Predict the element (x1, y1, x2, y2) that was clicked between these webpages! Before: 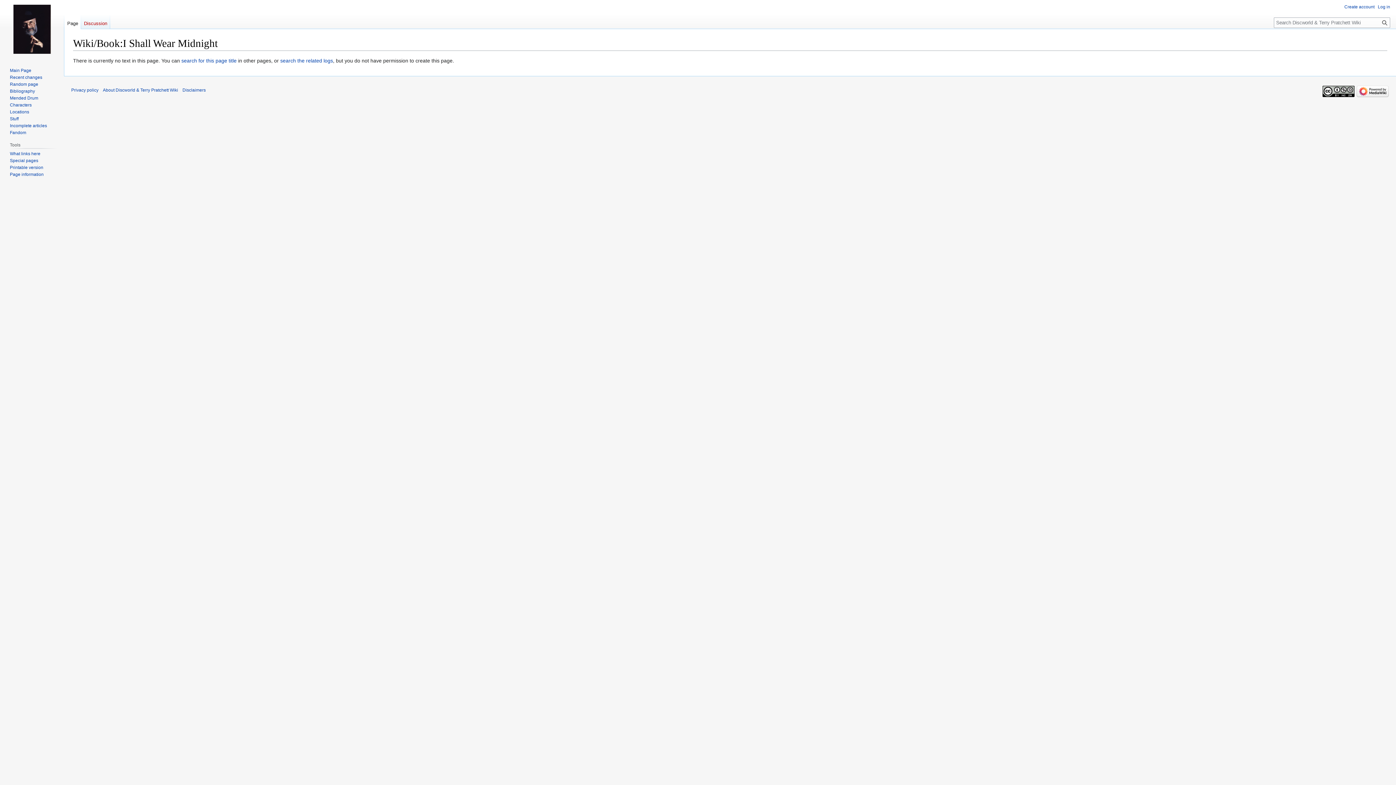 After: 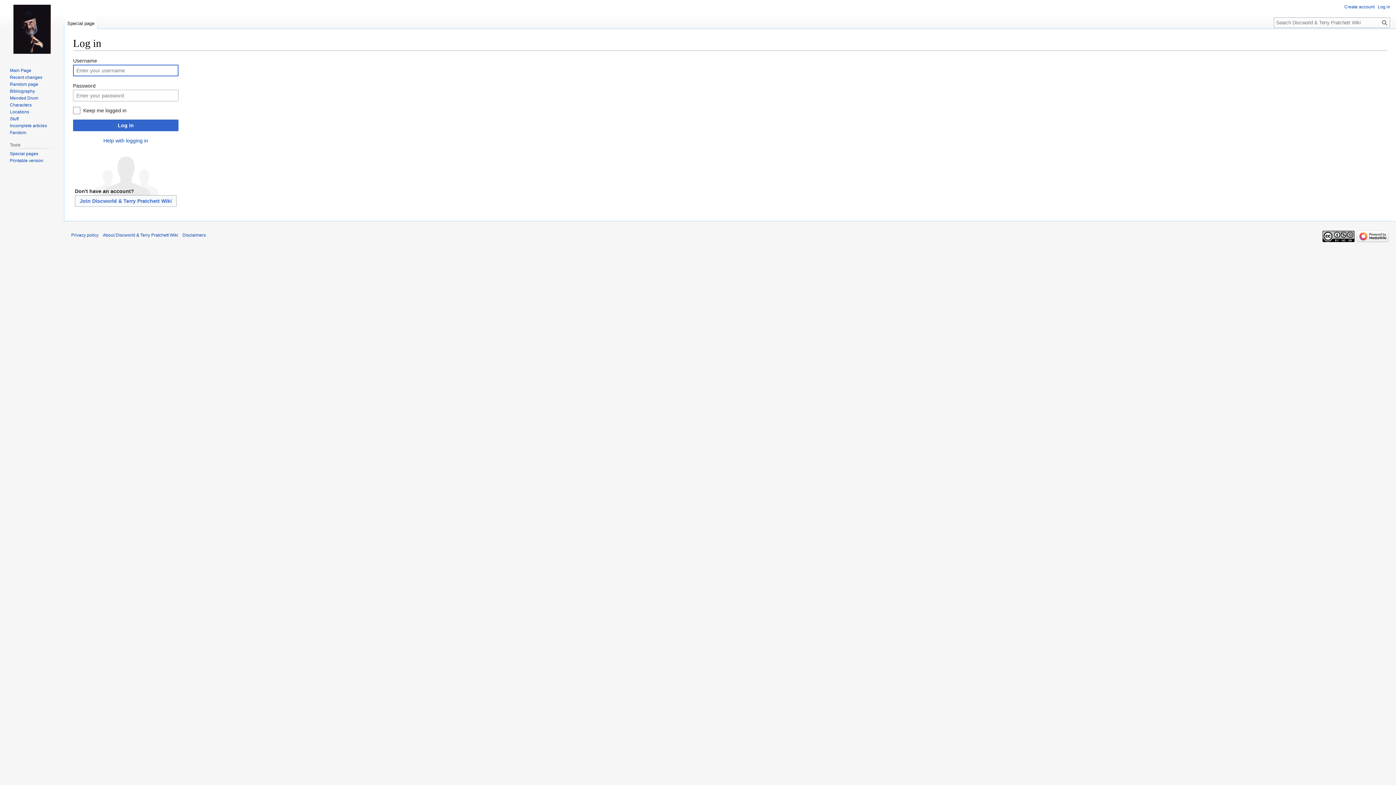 Action: bbox: (1378, 4, 1390, 9) label: Log in